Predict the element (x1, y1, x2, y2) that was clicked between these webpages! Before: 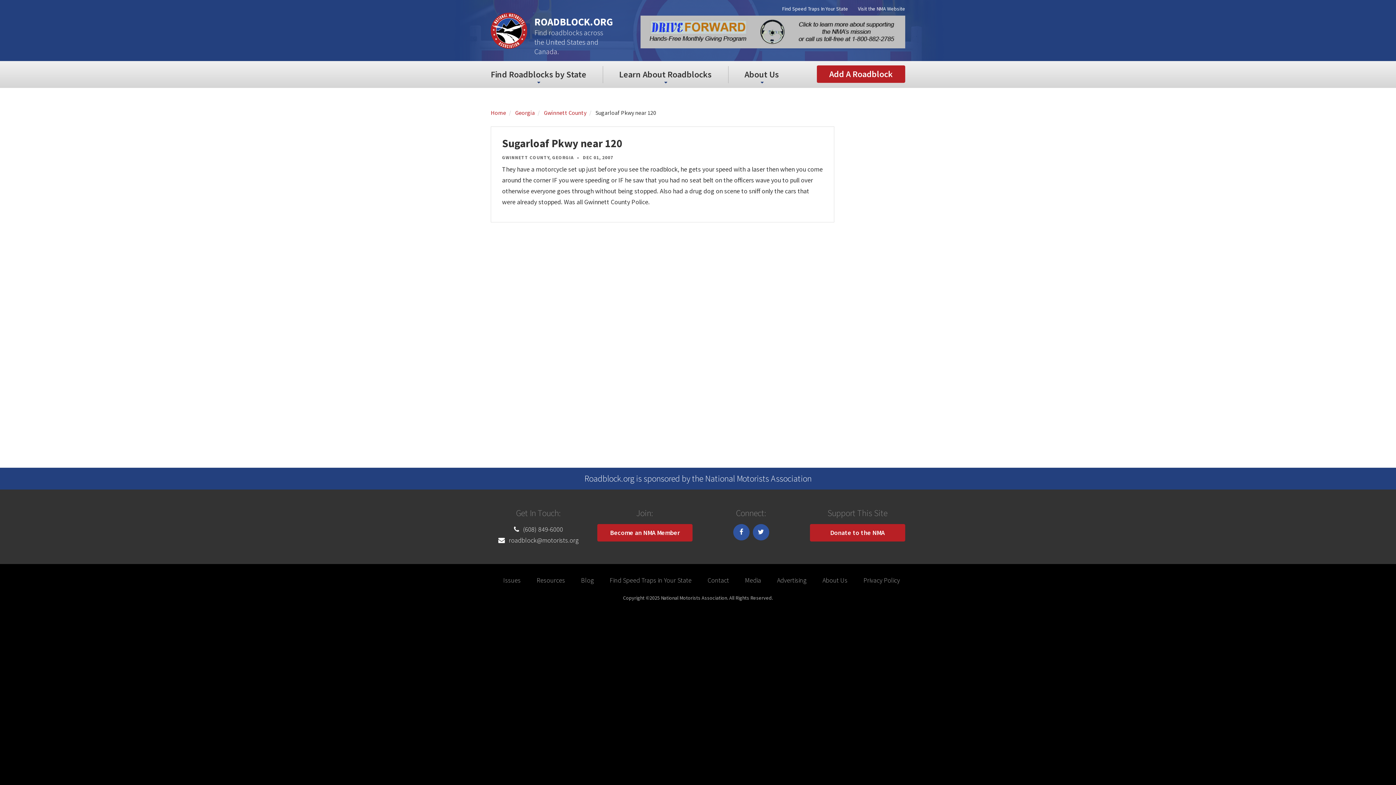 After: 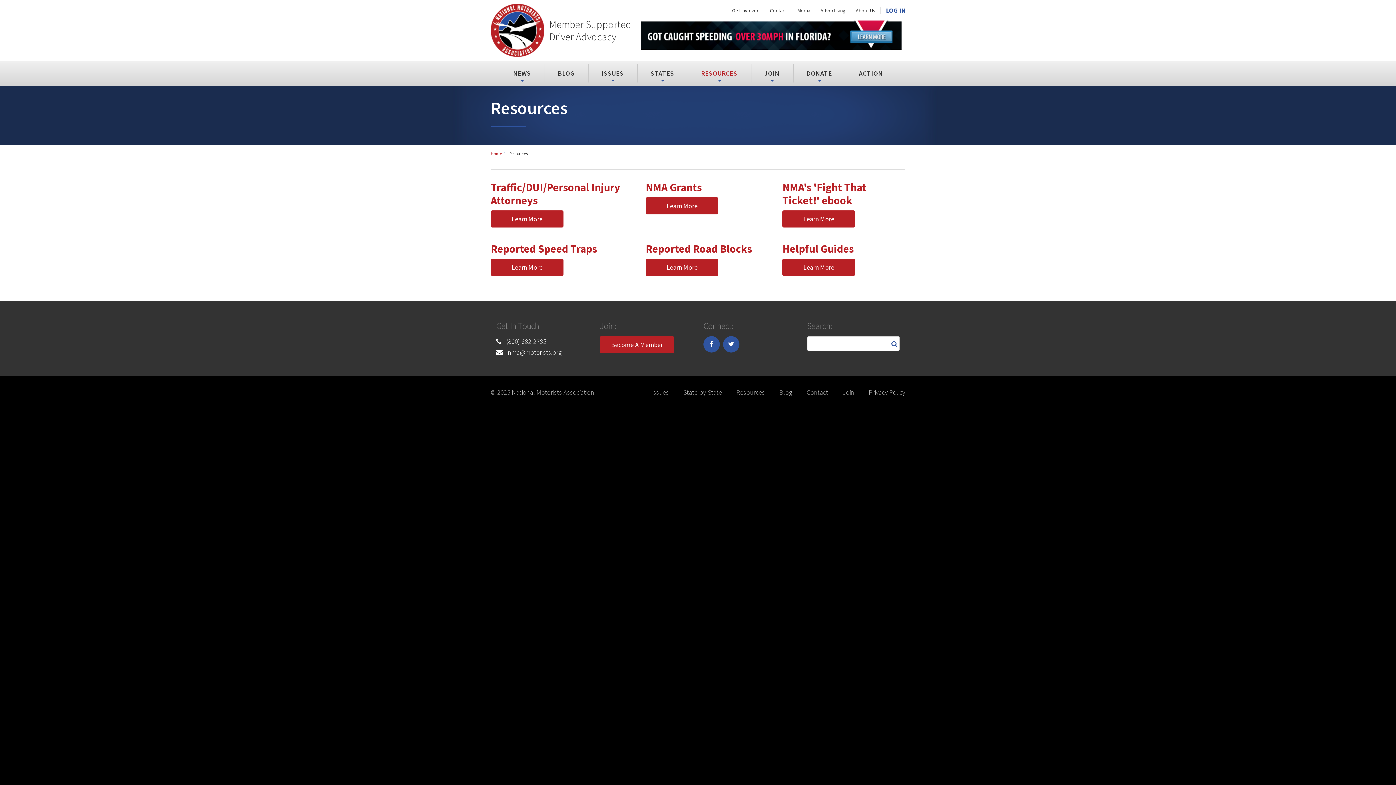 Action: bbox: (529, 576, 572, 584) label: Resources